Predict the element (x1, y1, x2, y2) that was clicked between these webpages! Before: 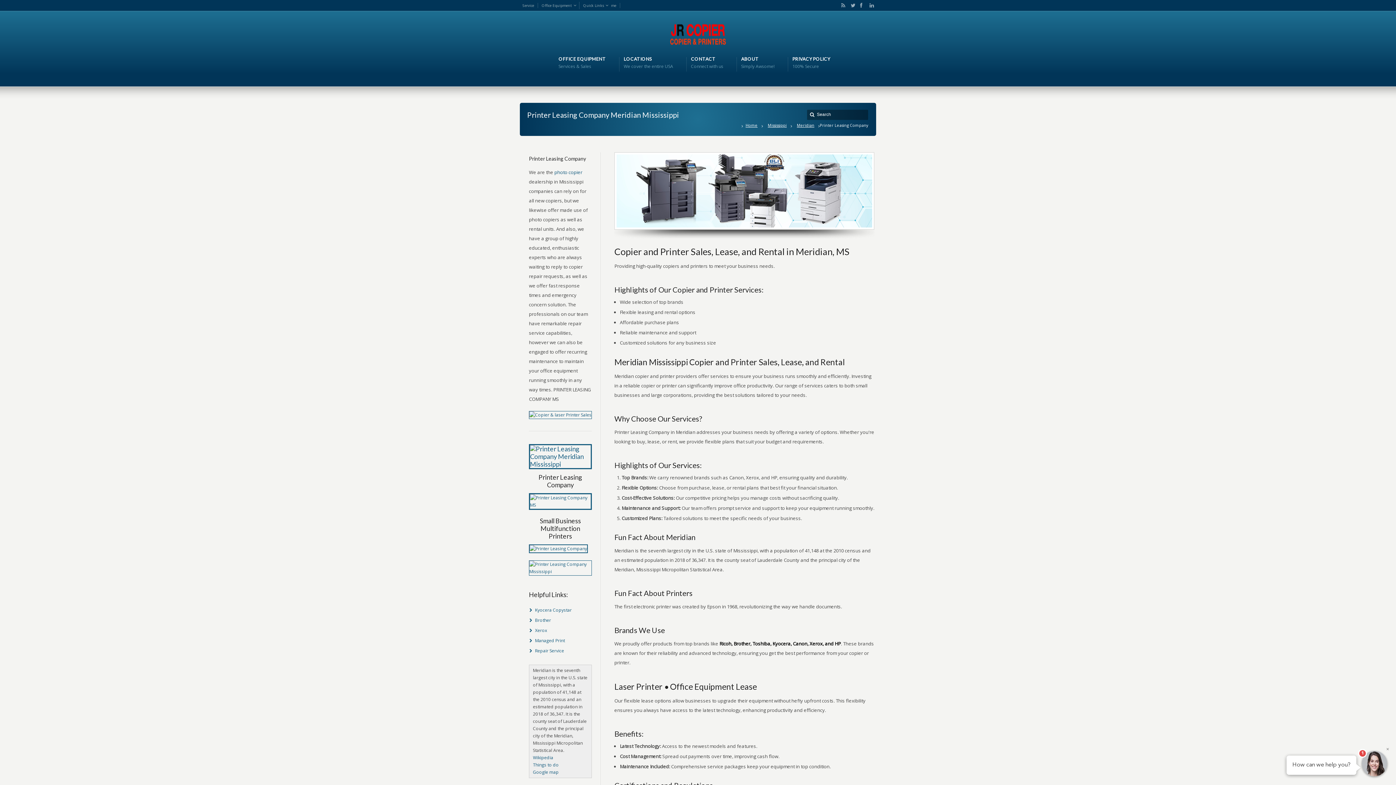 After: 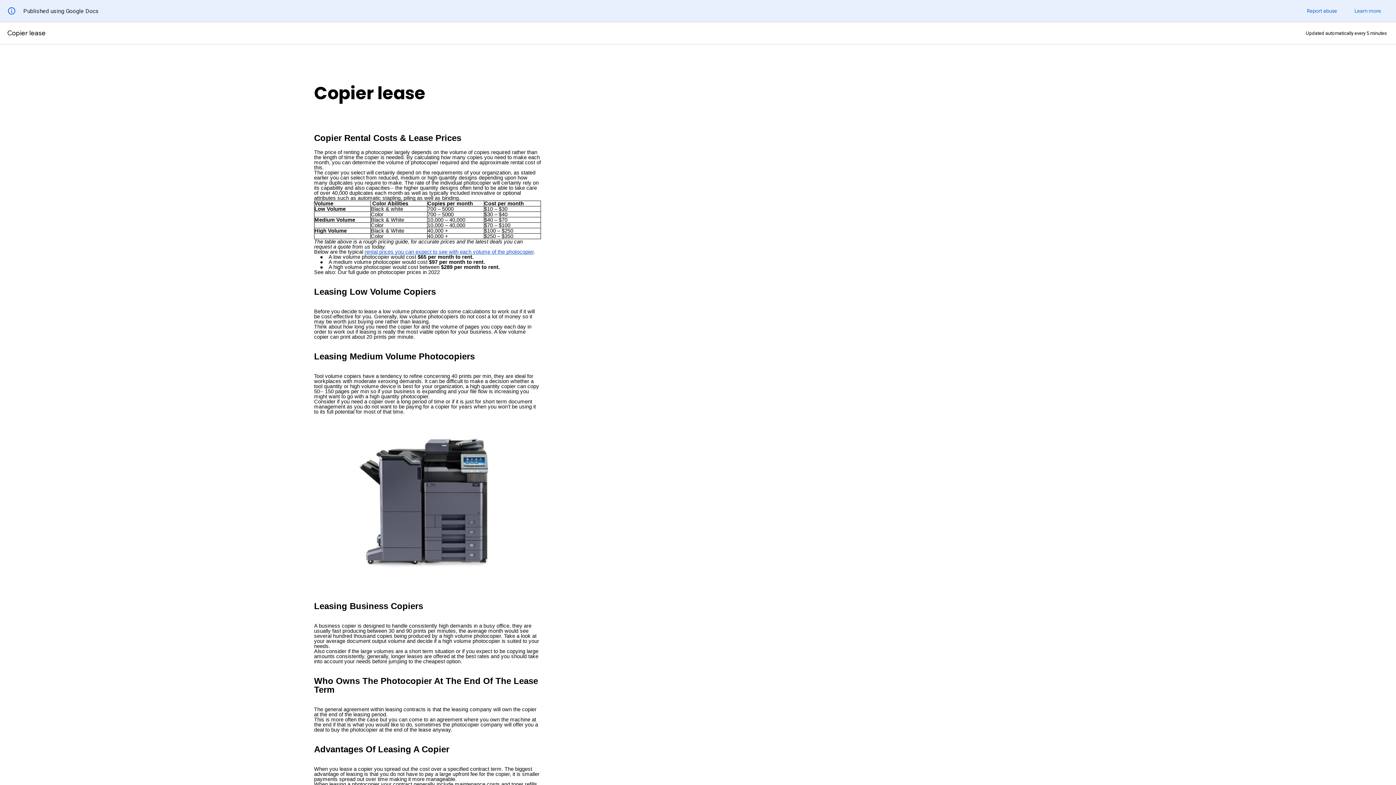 Action: label: Managed Print bbox: (535, 637, 565, 644)